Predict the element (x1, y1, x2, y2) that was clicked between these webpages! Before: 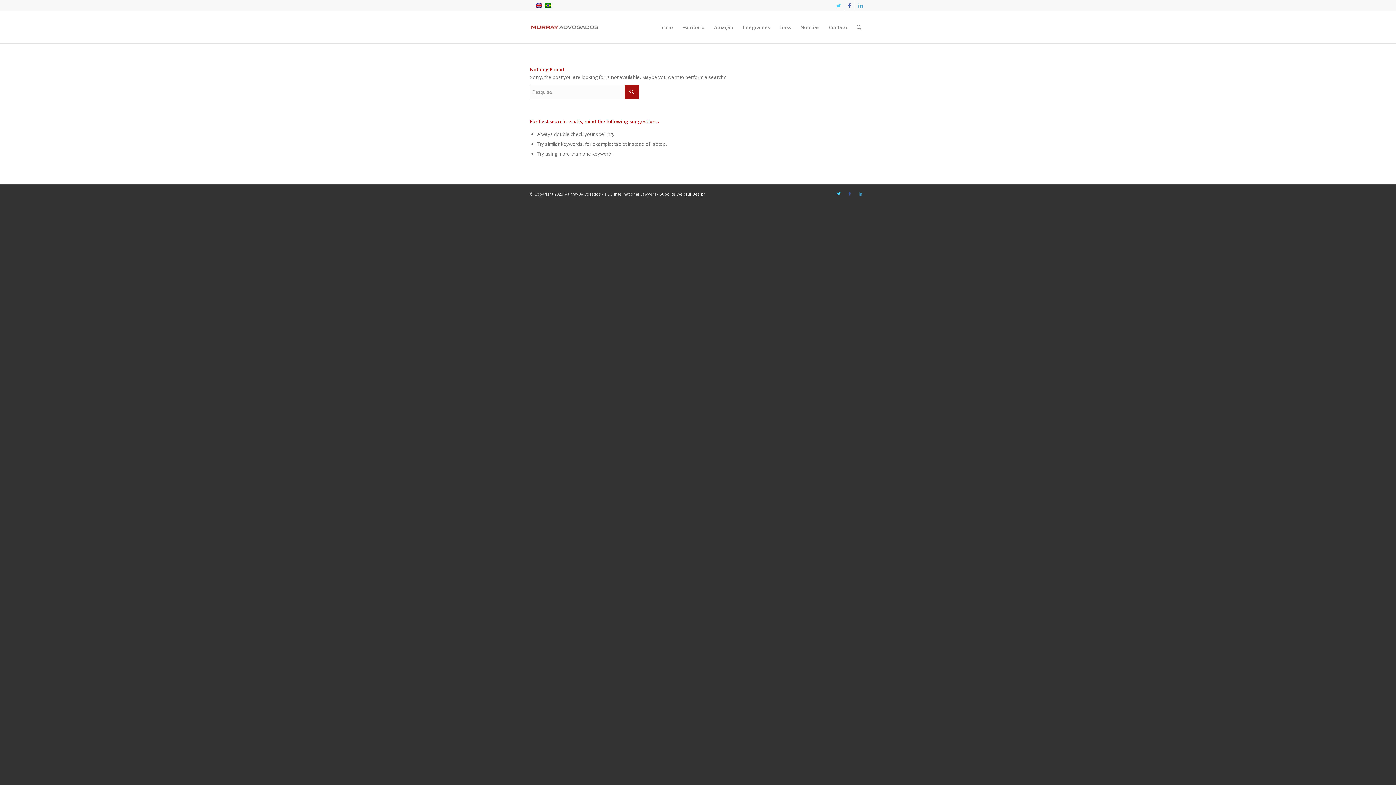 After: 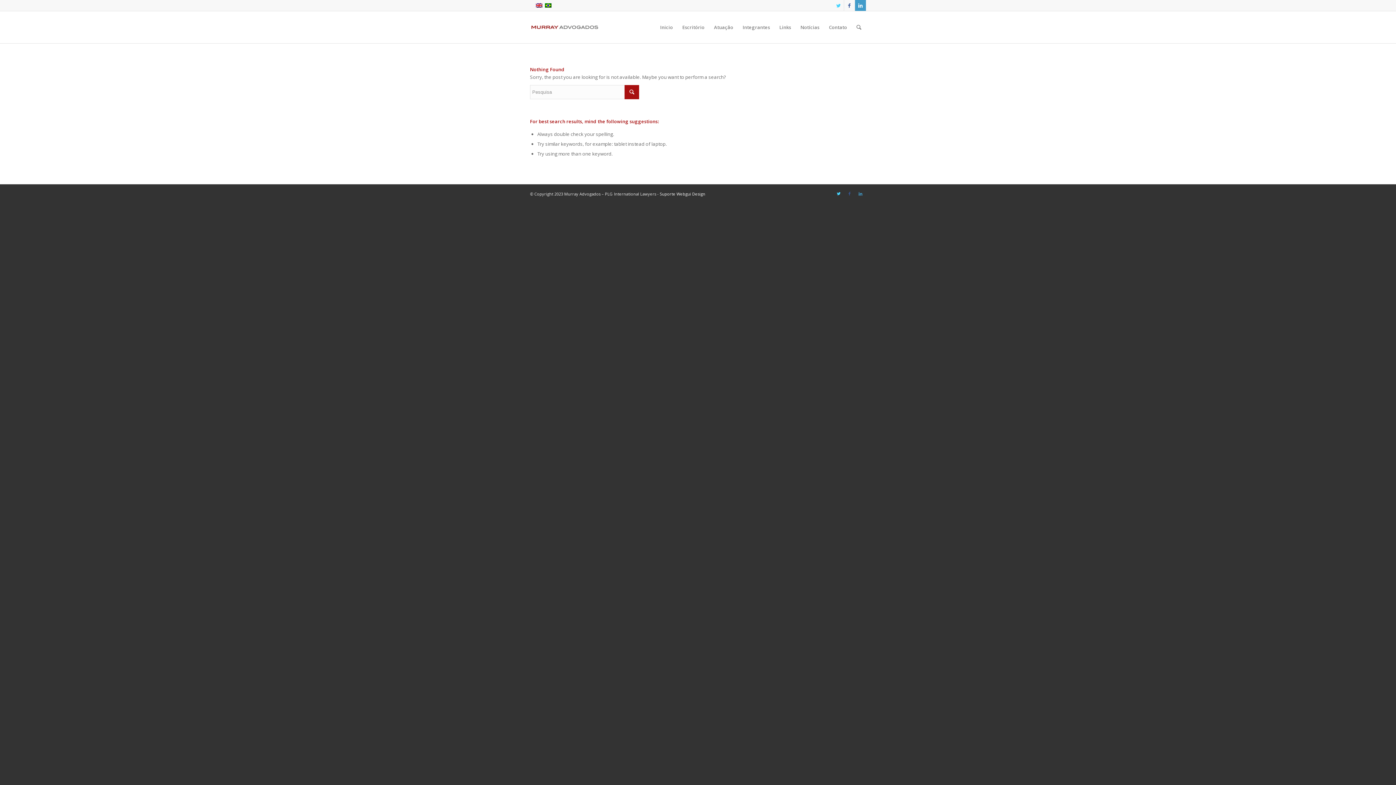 Action: bbox: (855, 0, 866, 10) label: Link to LinkedIn